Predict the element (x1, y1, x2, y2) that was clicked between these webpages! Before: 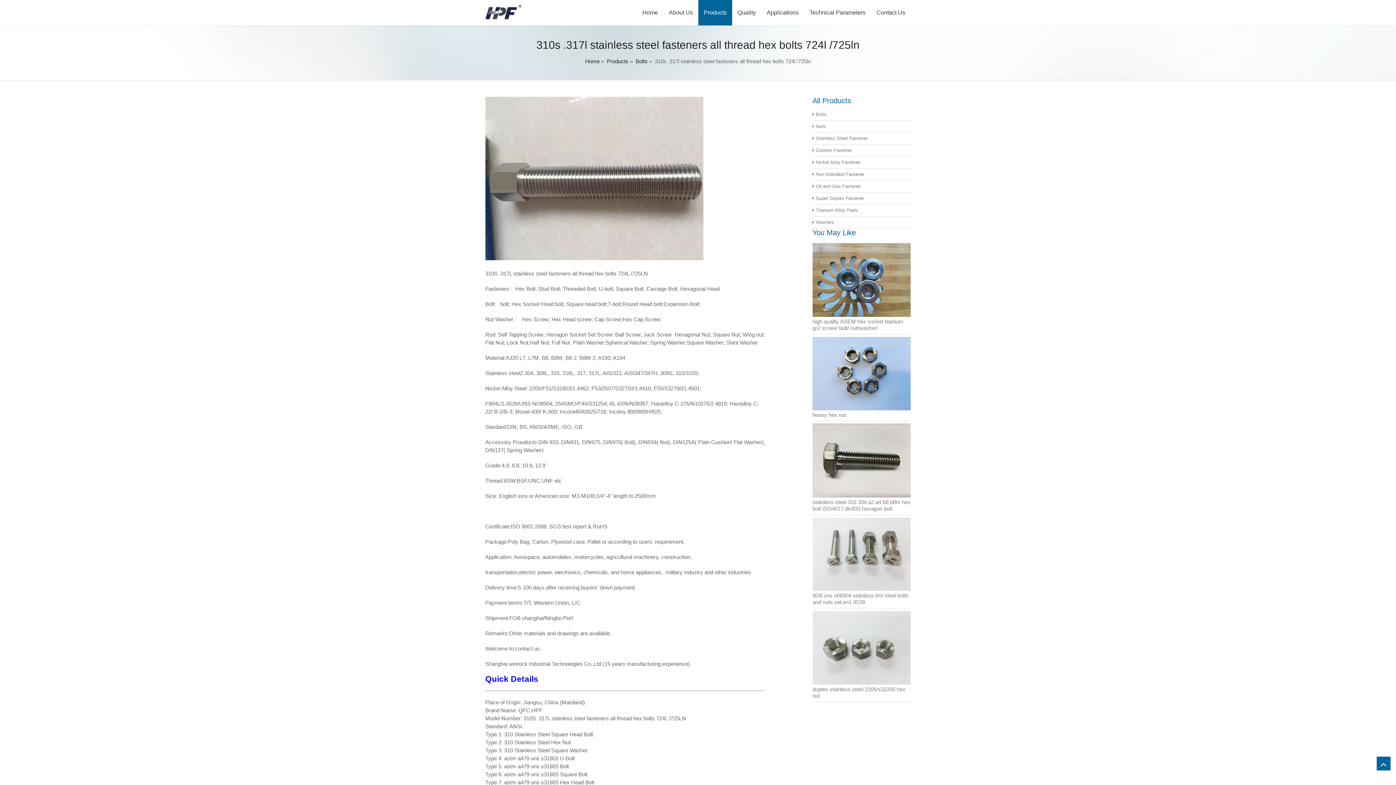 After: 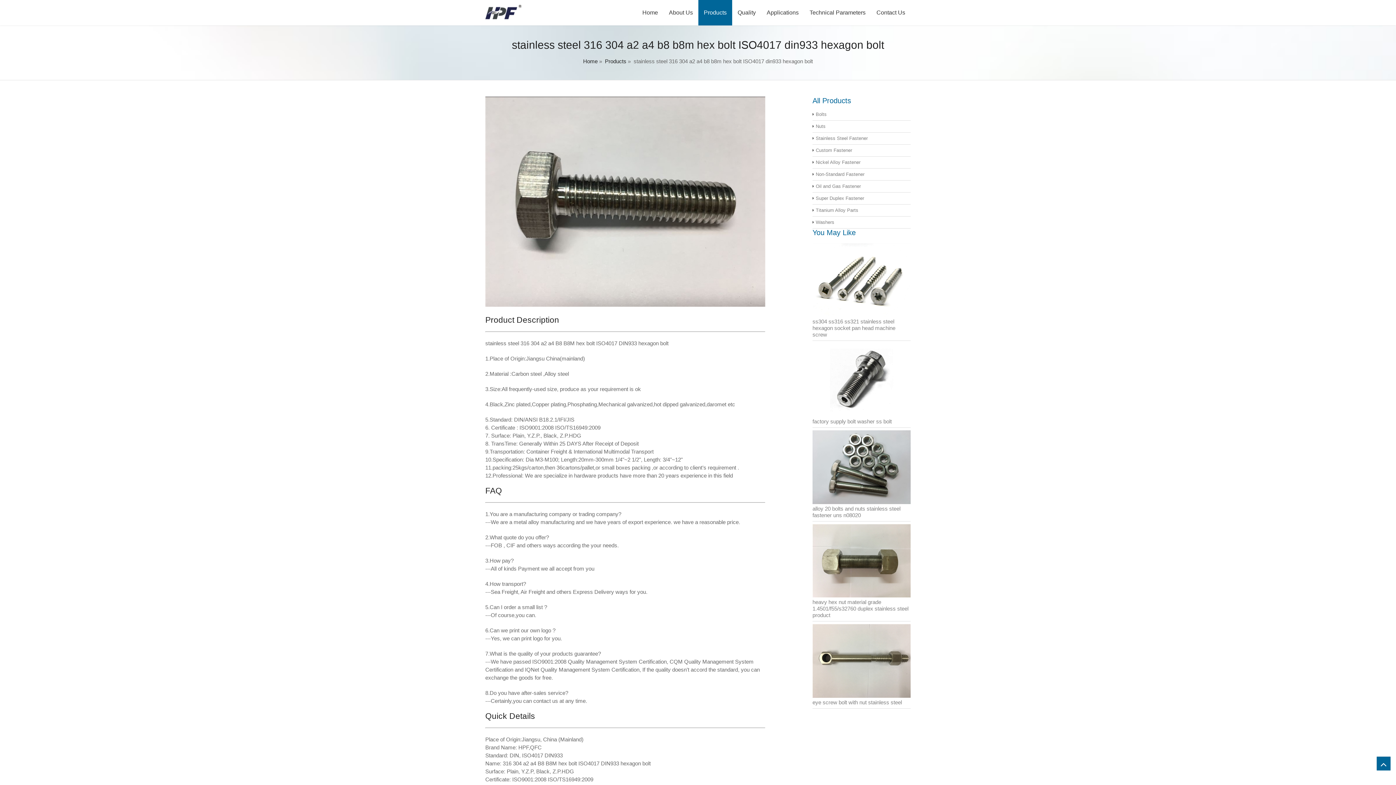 Action: bbox: (812, 492, 910, 498)